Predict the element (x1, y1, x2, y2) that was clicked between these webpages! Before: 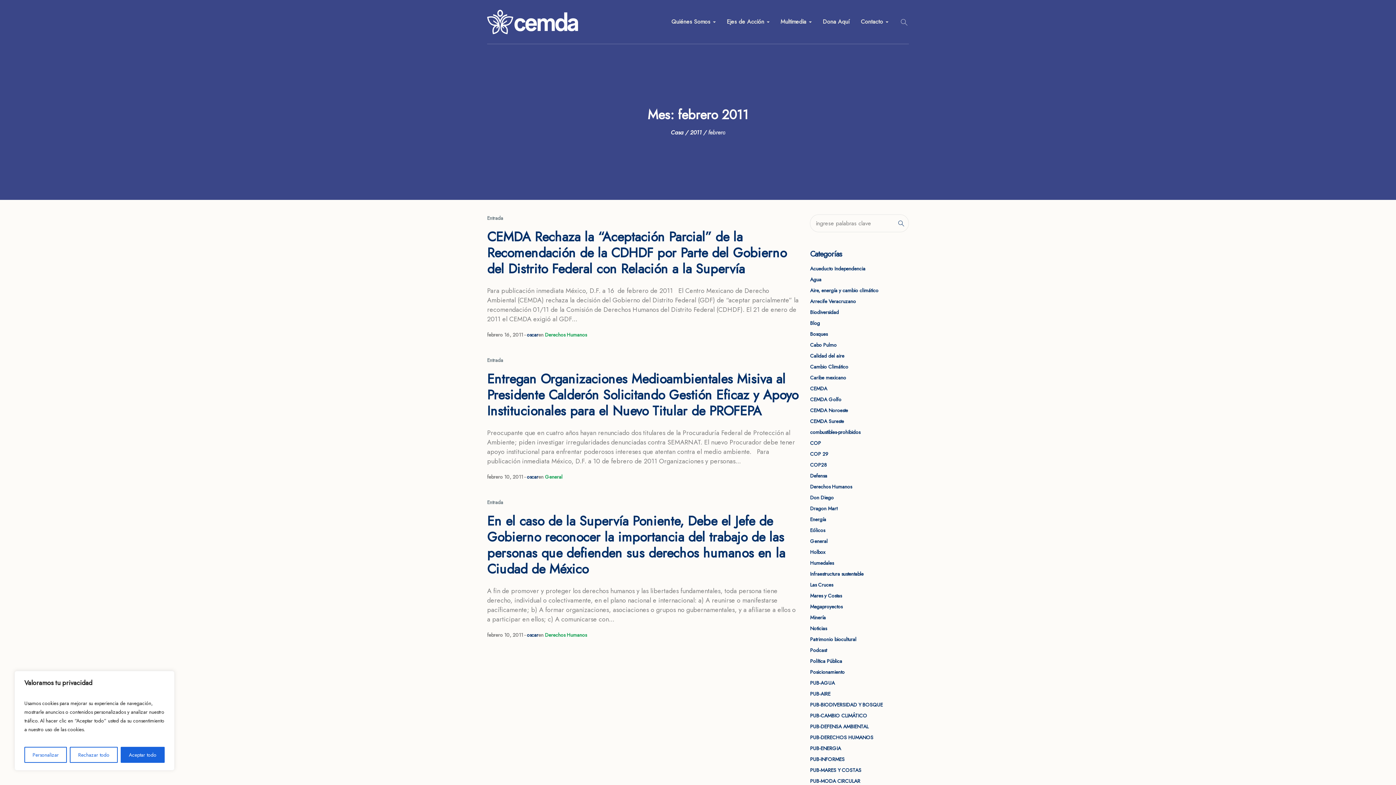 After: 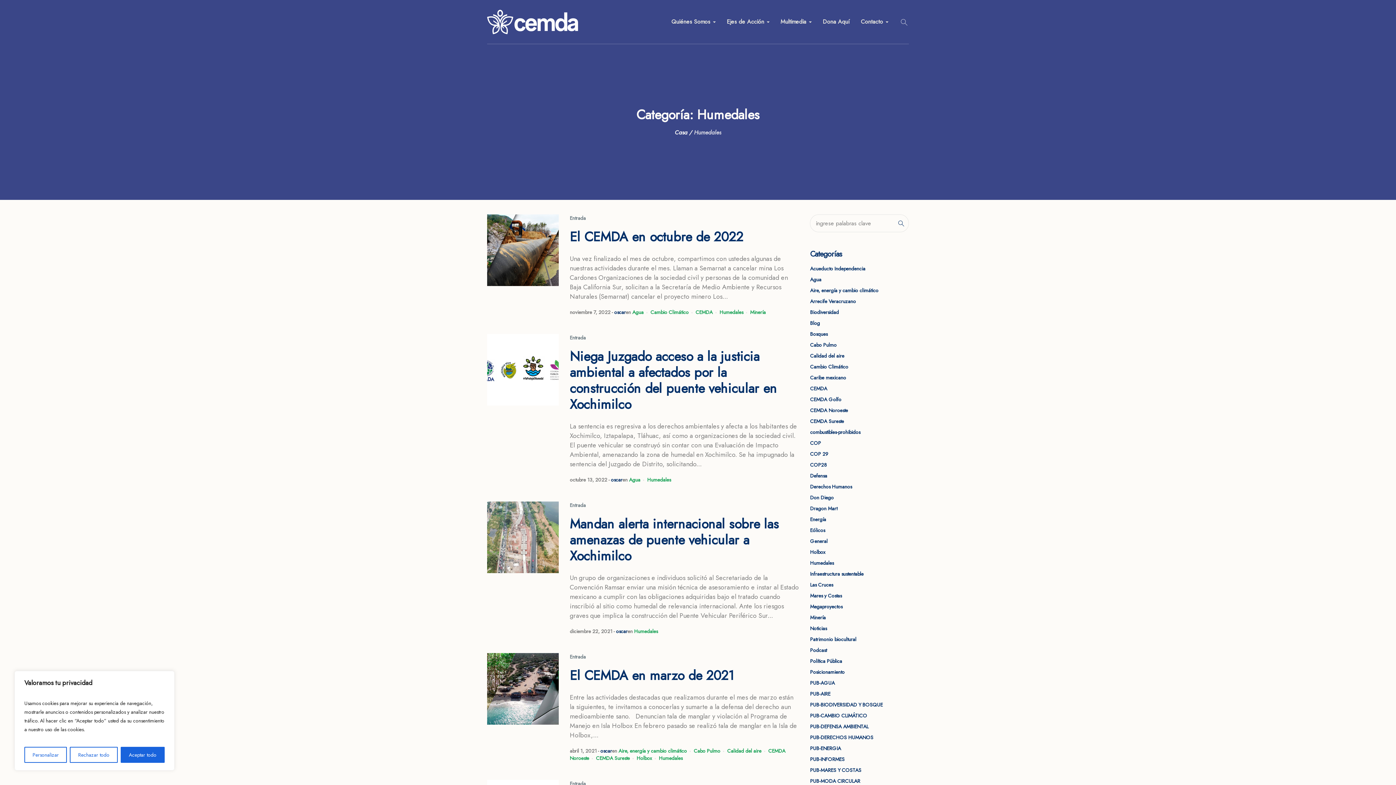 Action: label: Humedales bbox: (810, 557, 833, 568)